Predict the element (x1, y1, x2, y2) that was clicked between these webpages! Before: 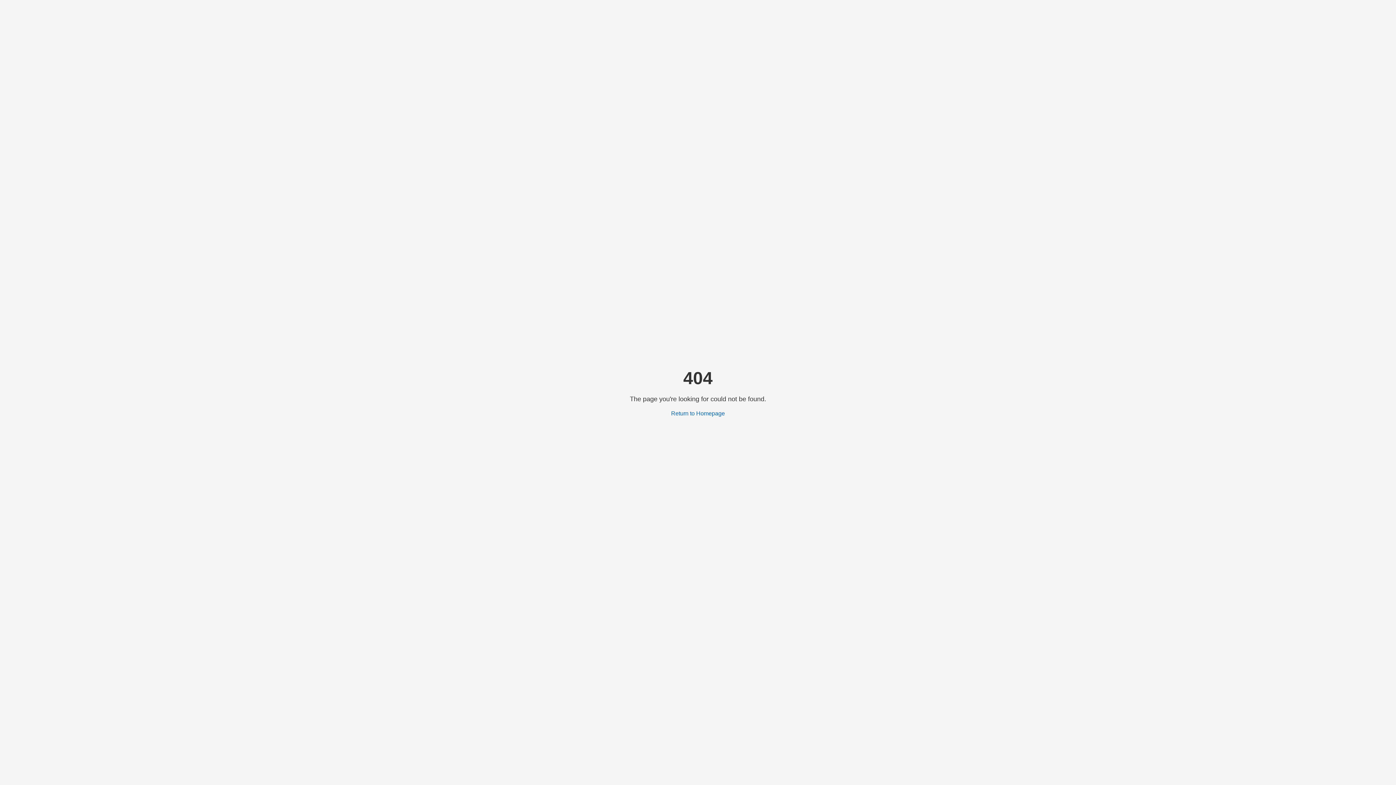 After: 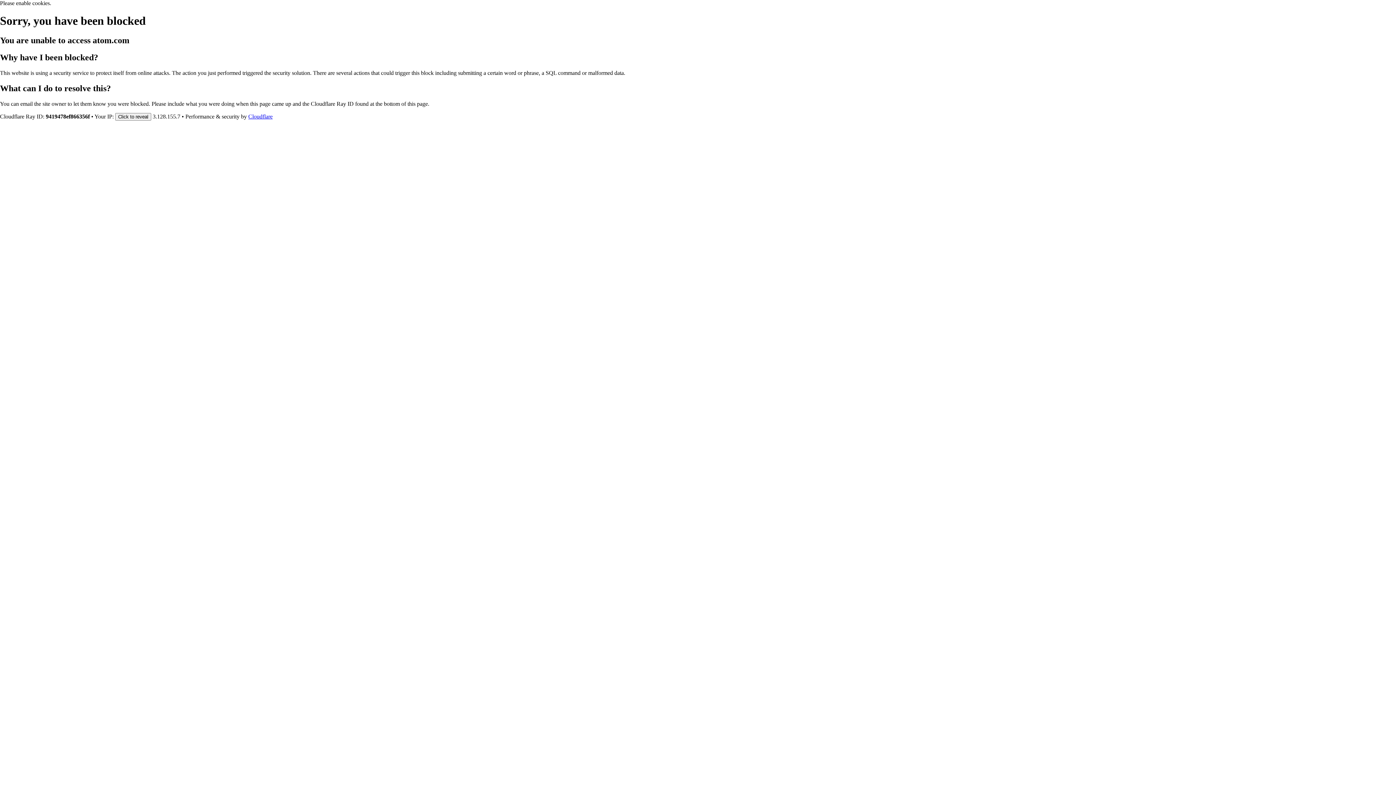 Action: label: Return to Homepage bbox: (671, 410, 725, 416)